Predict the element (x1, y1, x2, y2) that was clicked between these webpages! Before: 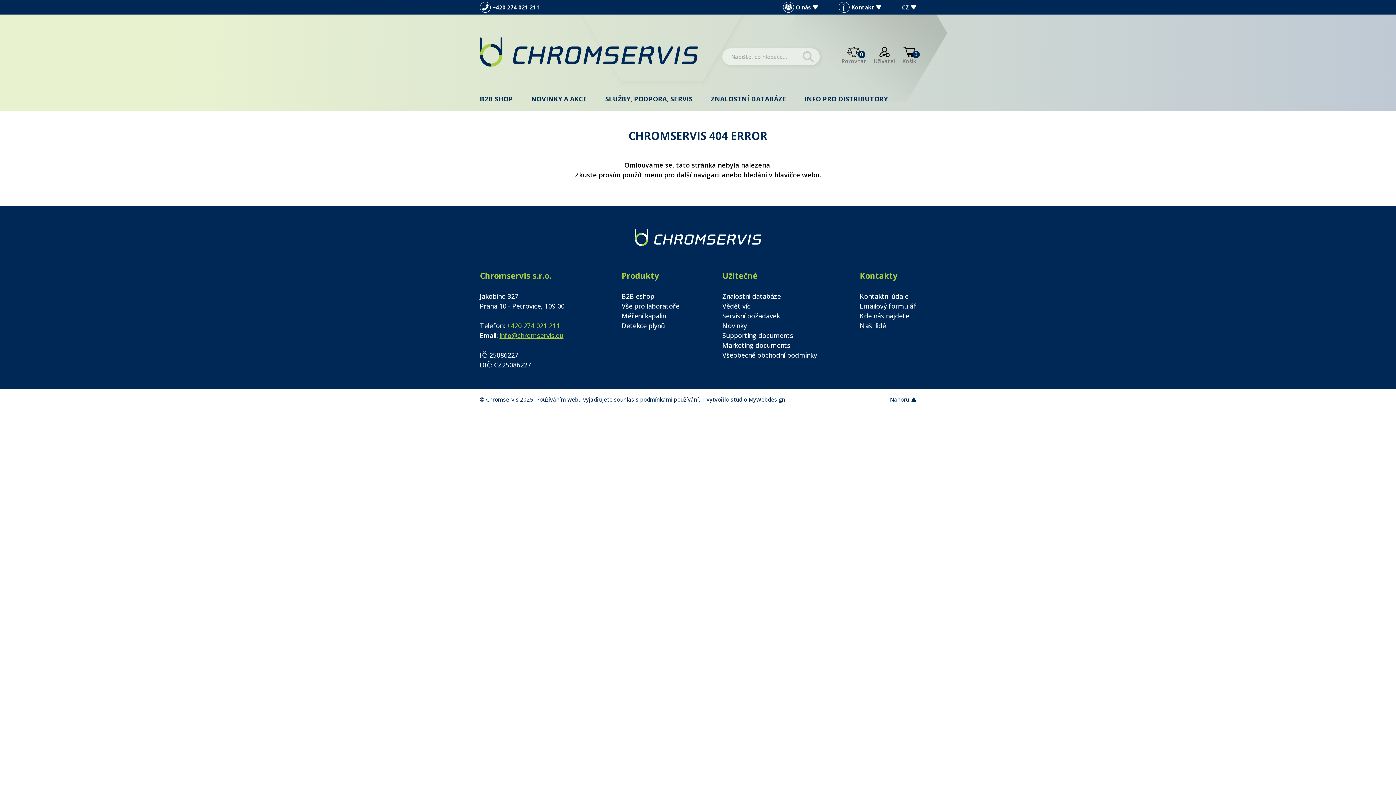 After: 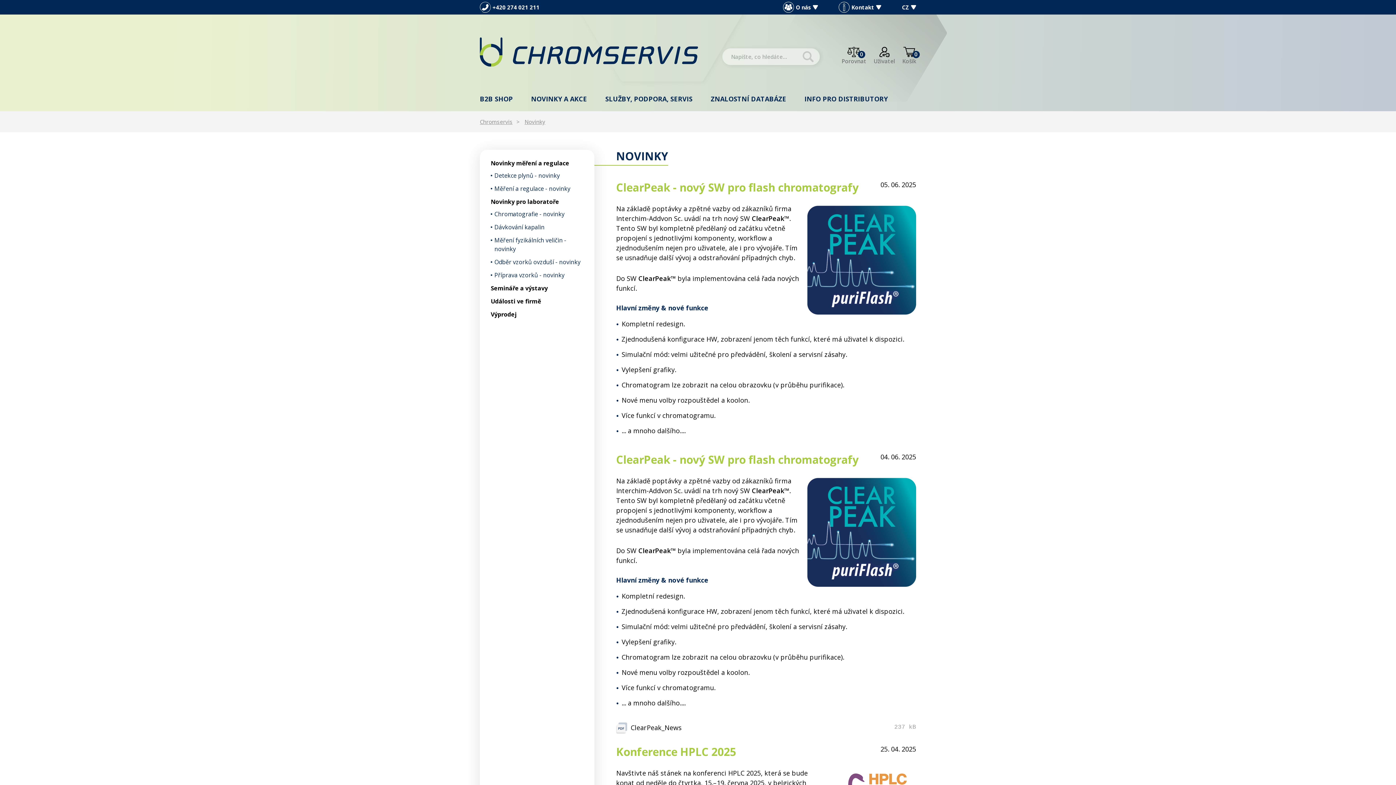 Action: bbox: (524, 86, 594, 111) label: NOVINKY A AKCE